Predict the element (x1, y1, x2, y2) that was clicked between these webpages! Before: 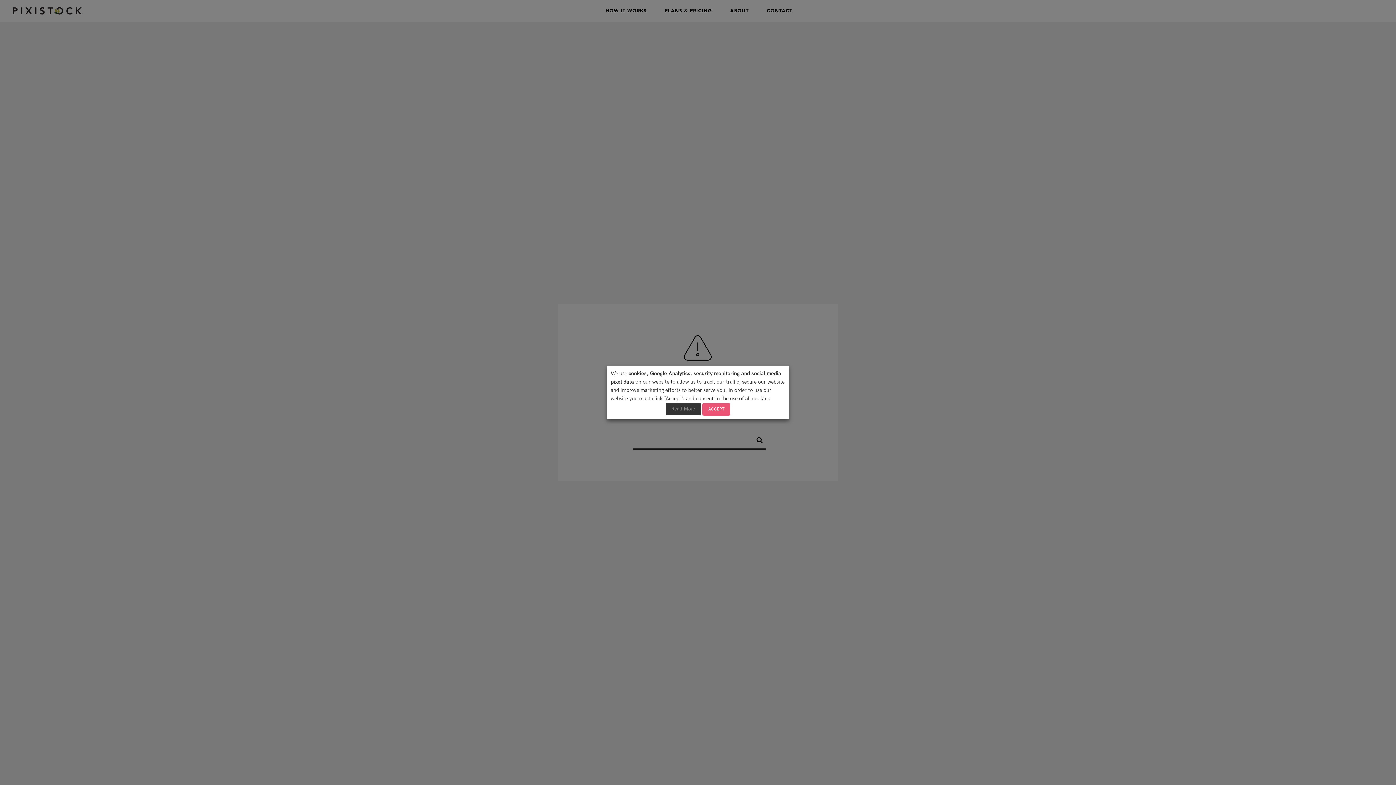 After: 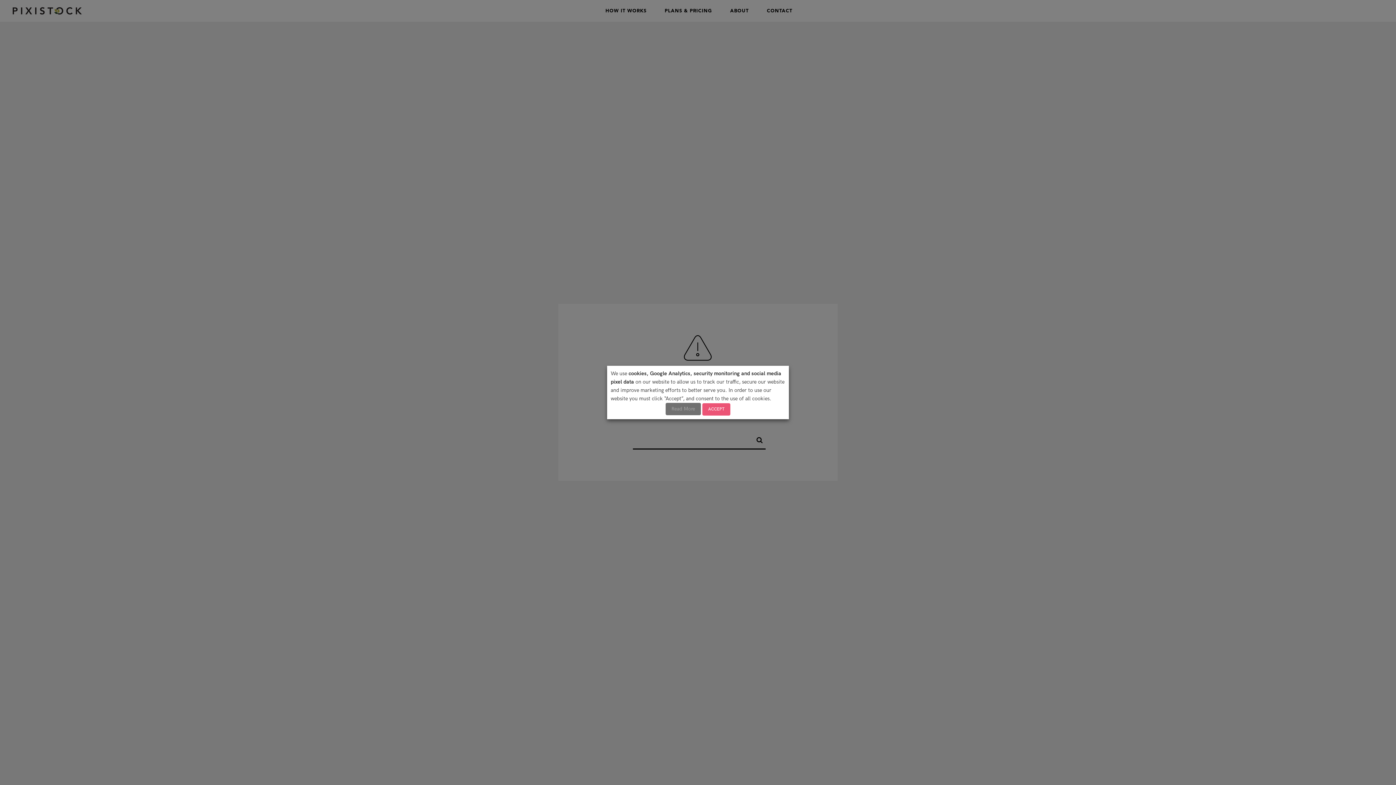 Action: label: Read More bbox: (665, 403, 701, 415)